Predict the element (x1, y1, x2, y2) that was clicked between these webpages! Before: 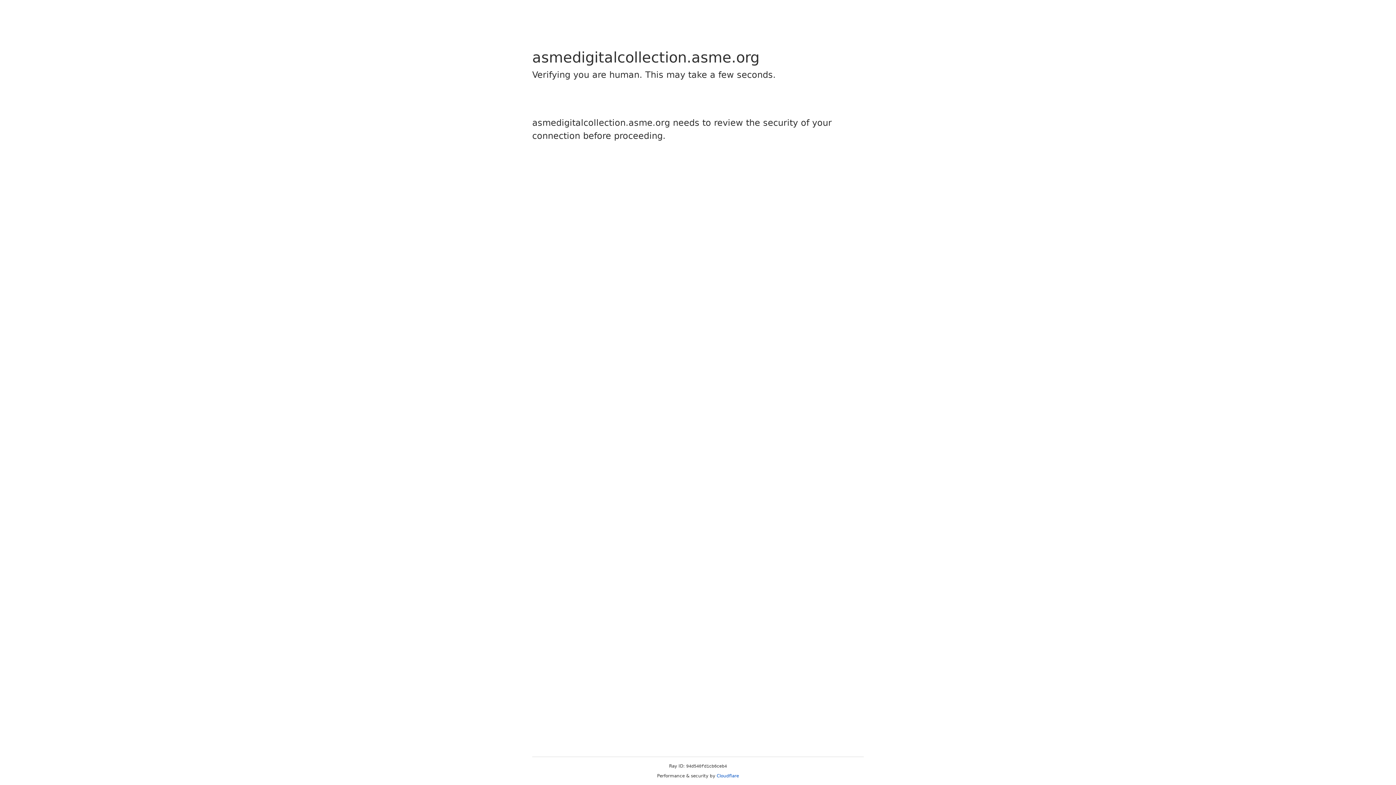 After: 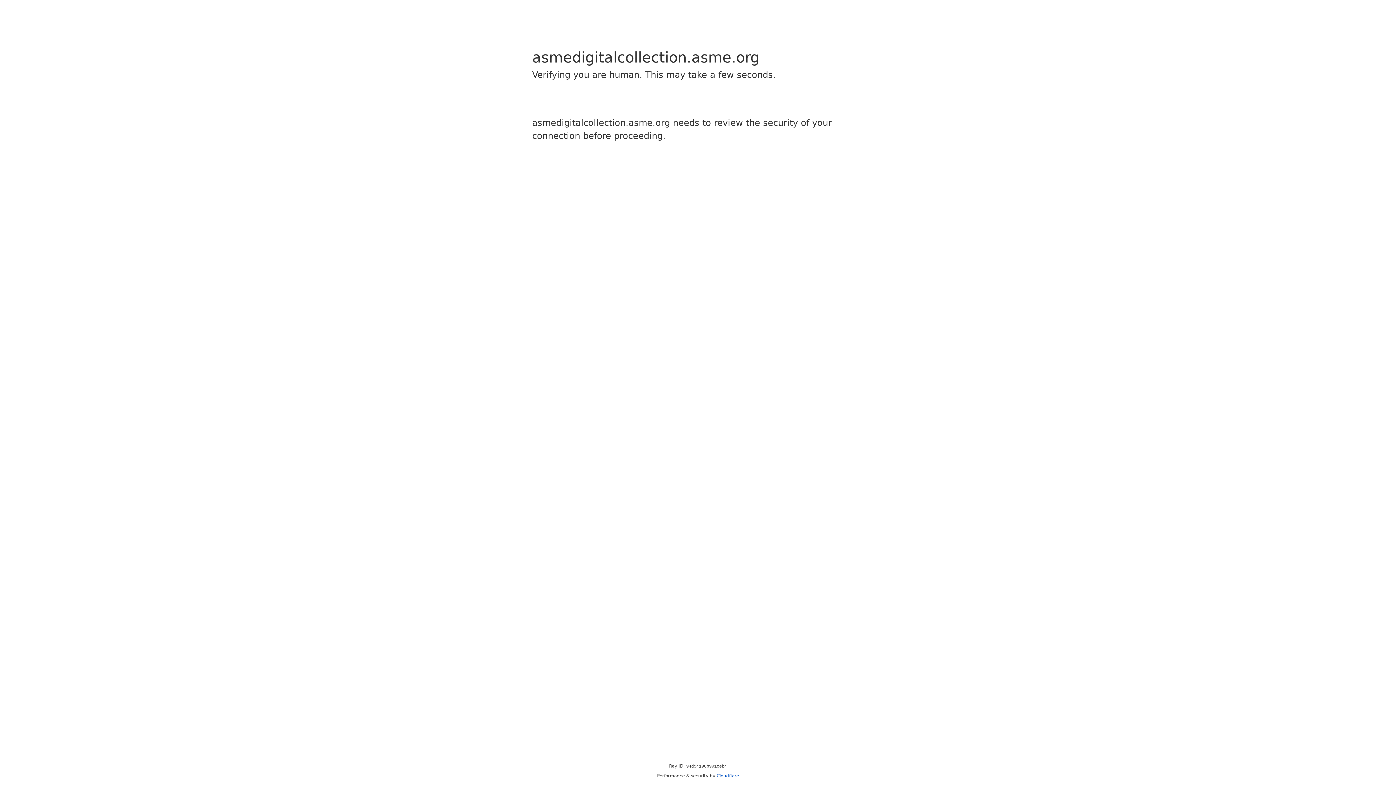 Action: bbox: (716, 773, 739, 778) label: Cloudflare